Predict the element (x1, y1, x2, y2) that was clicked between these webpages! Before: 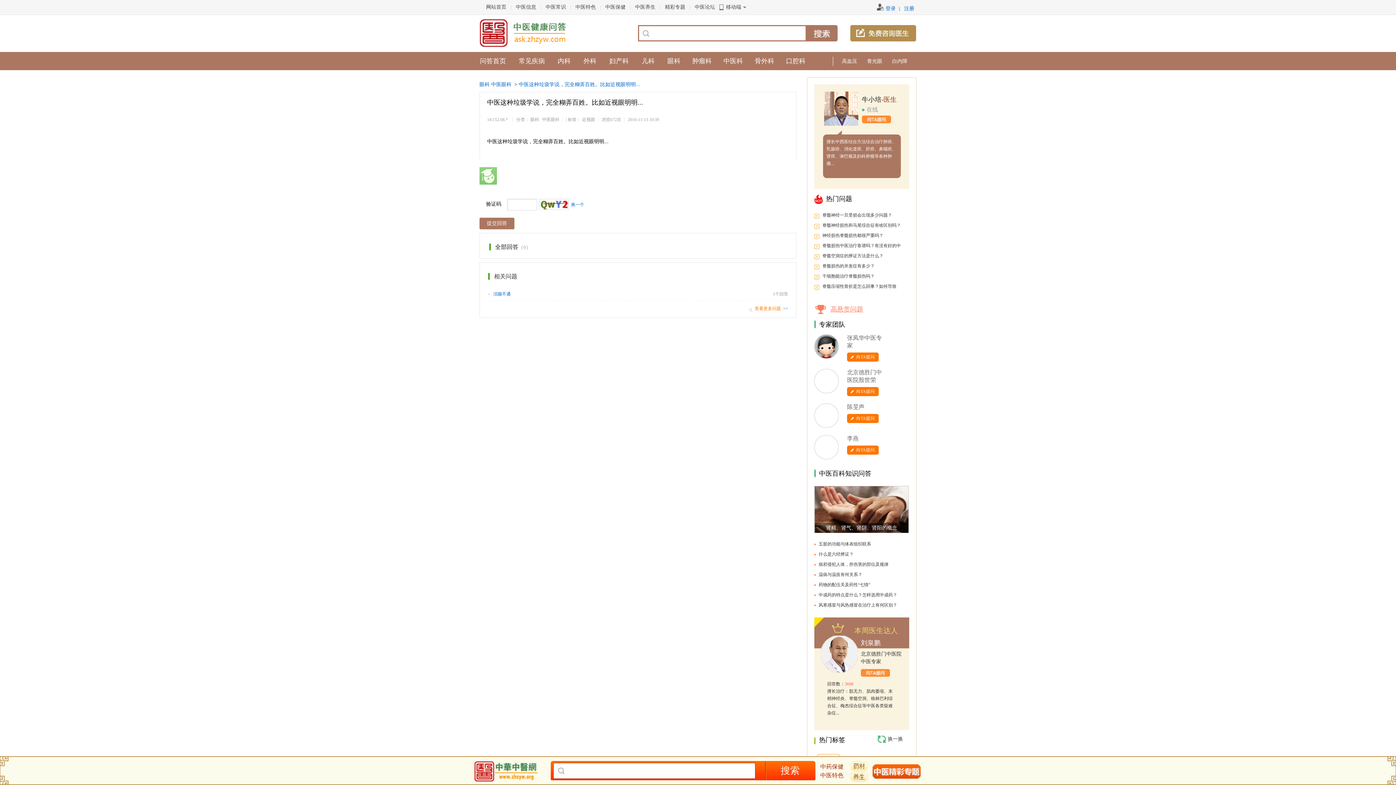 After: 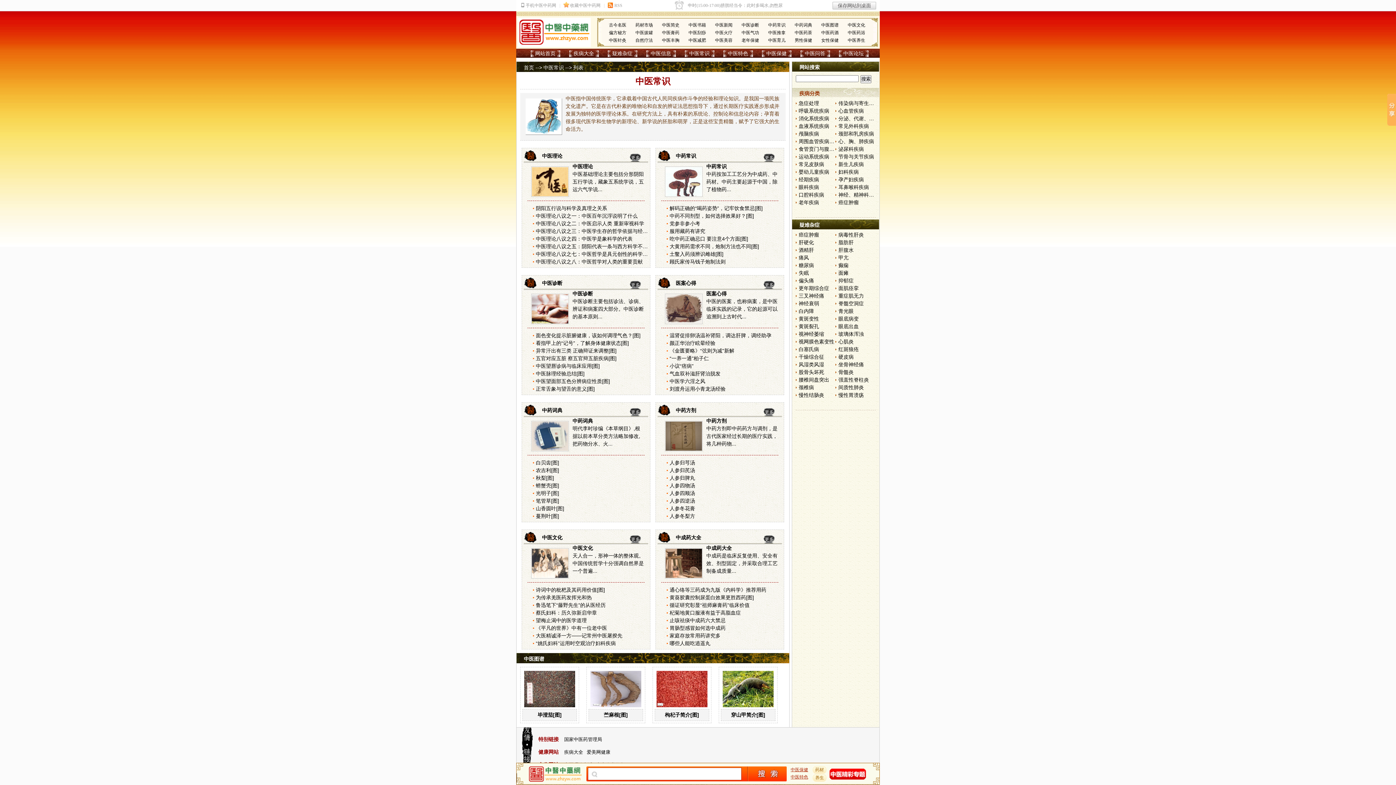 Action: label: 中医常识 bbox: (541, 0, 570, 14)